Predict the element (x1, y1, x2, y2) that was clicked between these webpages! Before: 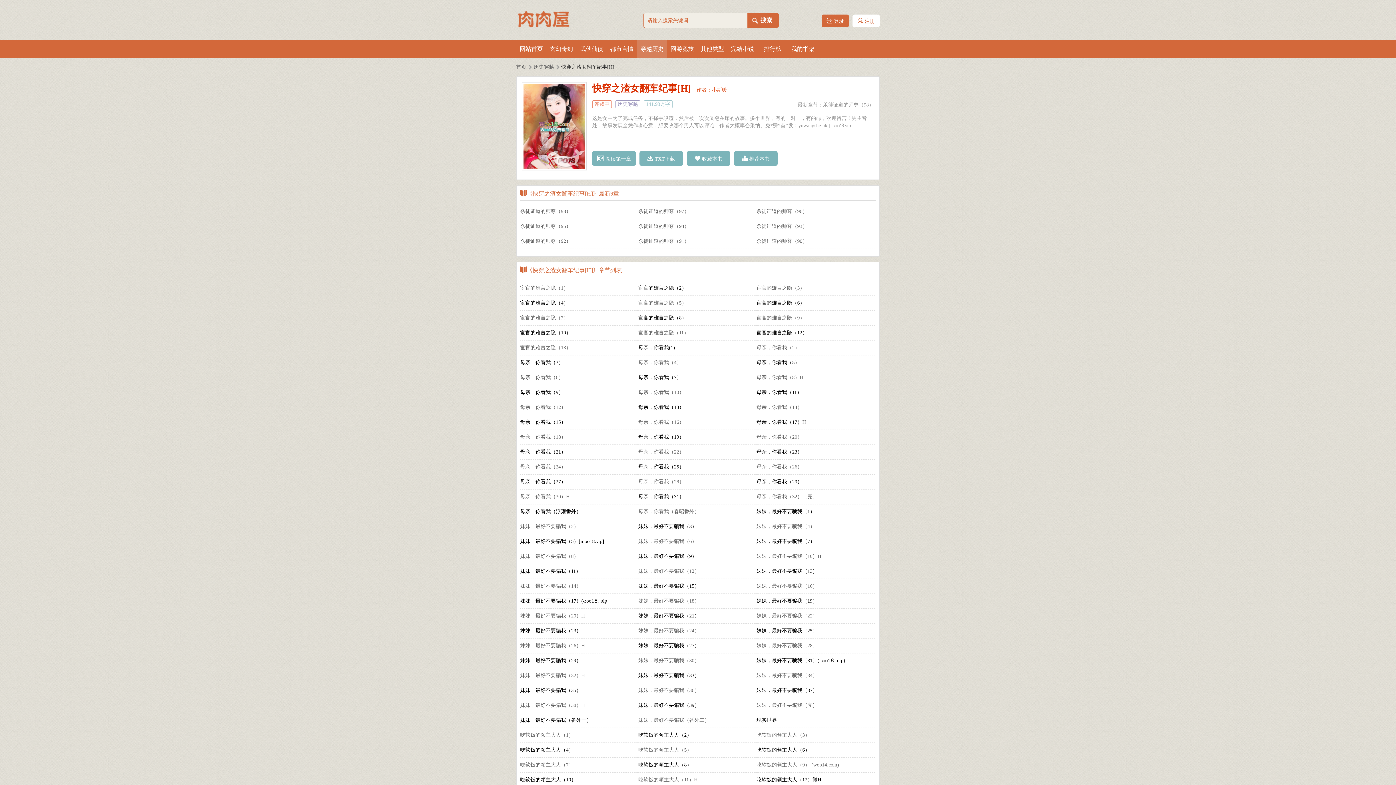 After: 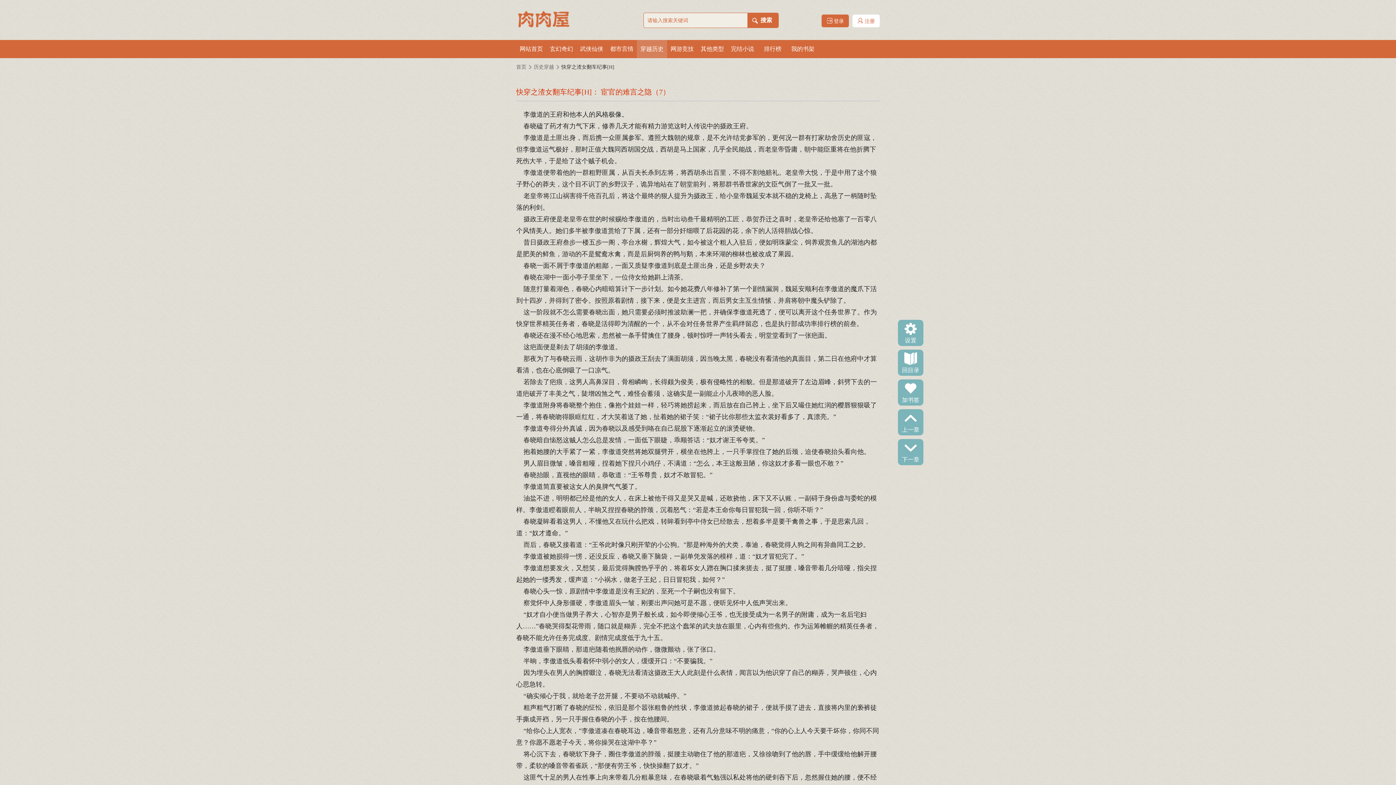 Action: label: 宦官的难言之隐（7） bbox: (520, 315, 568, 320)